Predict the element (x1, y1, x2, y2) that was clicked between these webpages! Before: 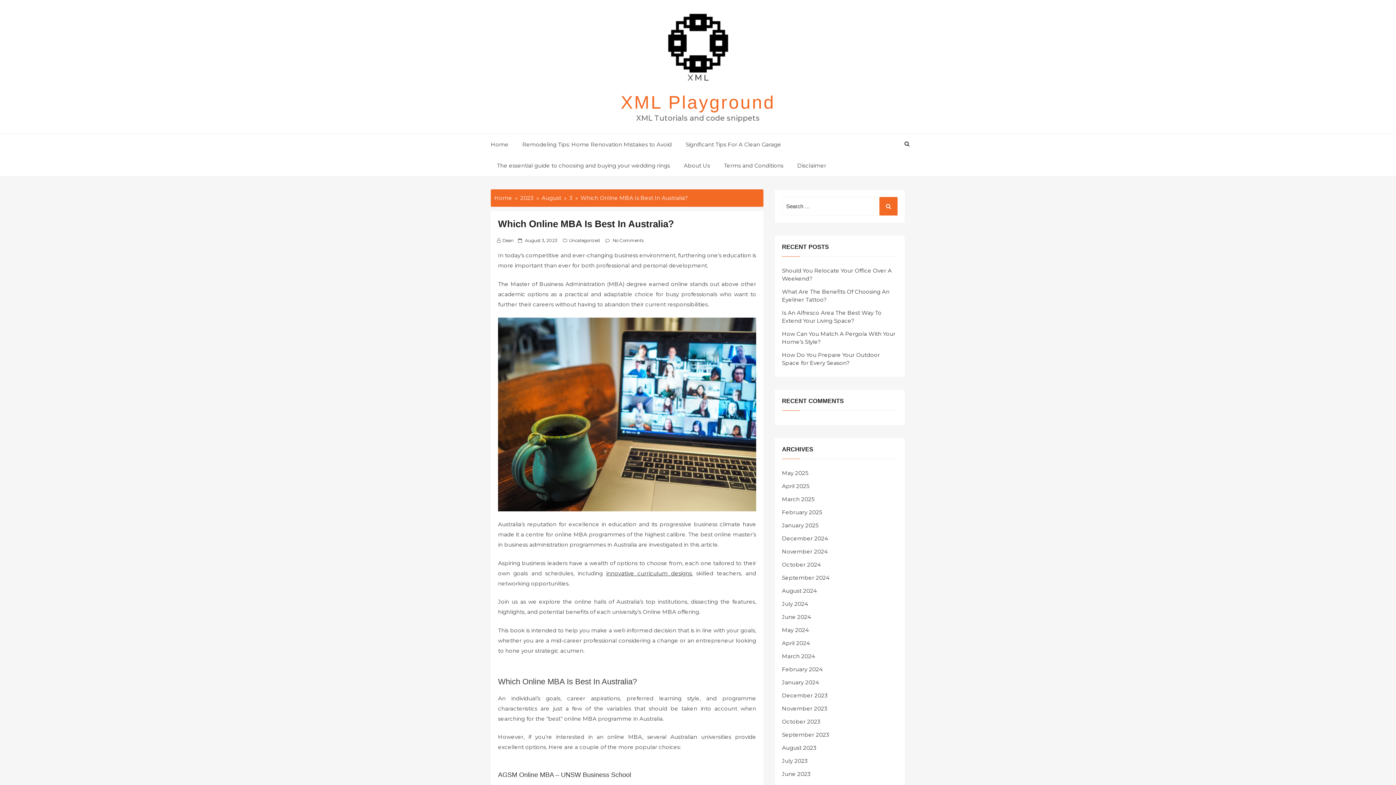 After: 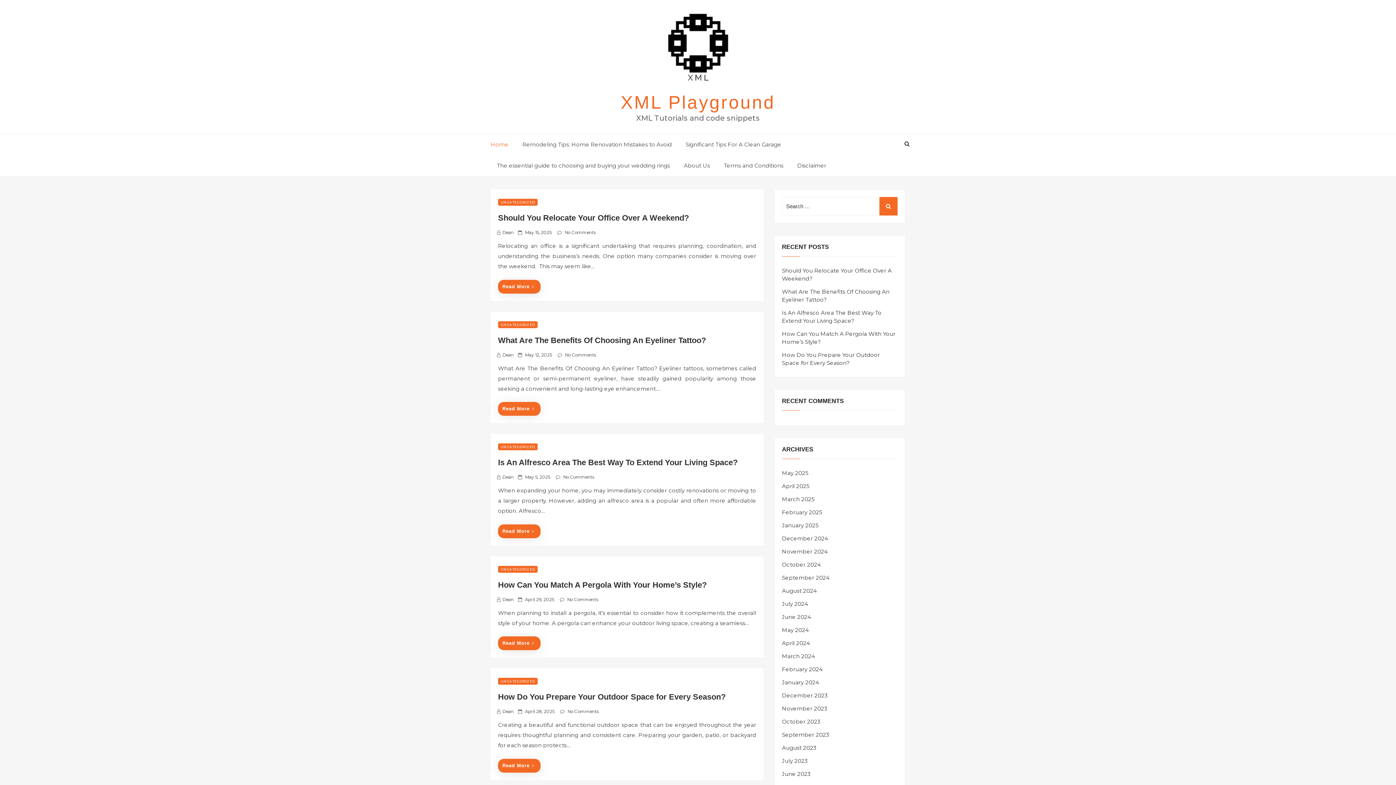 Action: bbox: (620, 92, 775, 112) label: XML Playground